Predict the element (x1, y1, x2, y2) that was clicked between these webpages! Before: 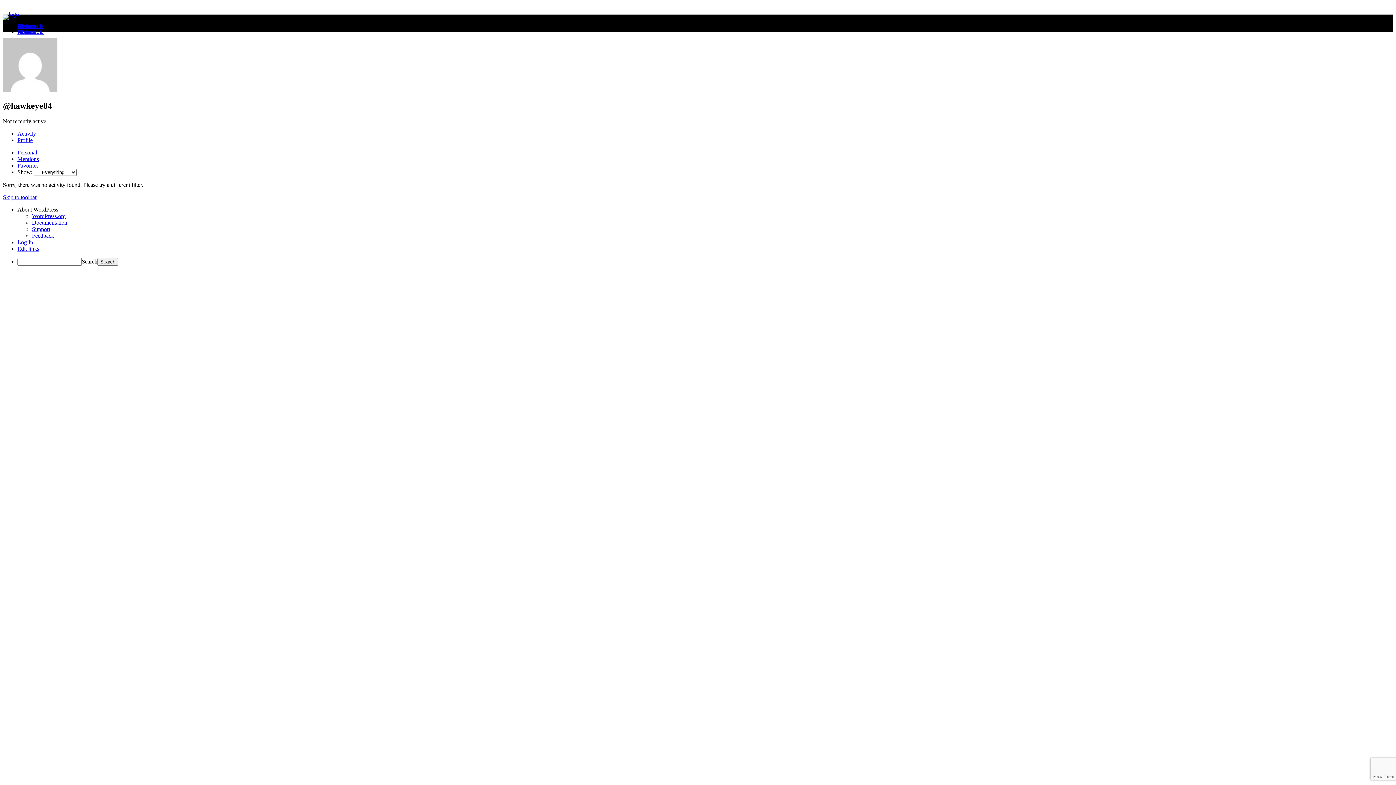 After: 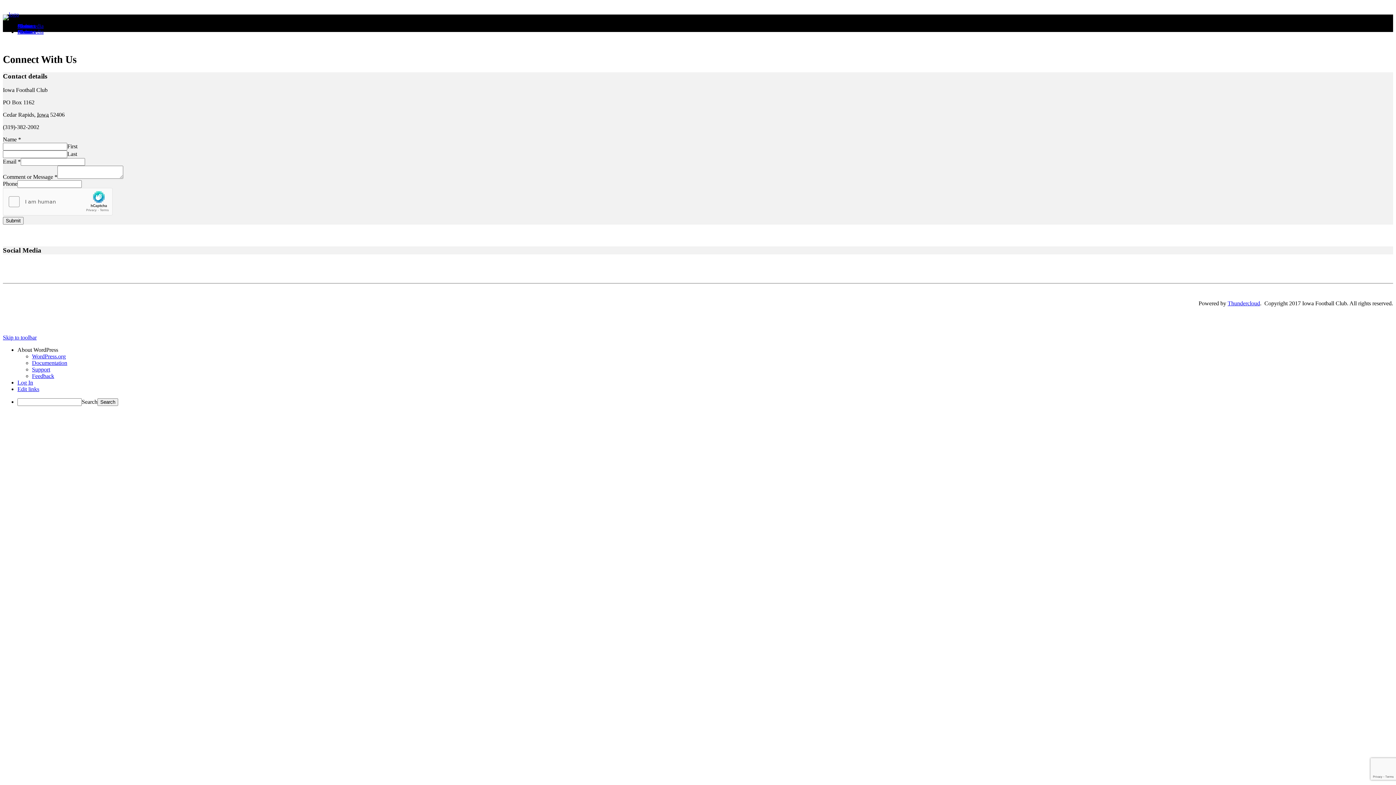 Action: label: Contact bbox: (17, 22, 35, 29)